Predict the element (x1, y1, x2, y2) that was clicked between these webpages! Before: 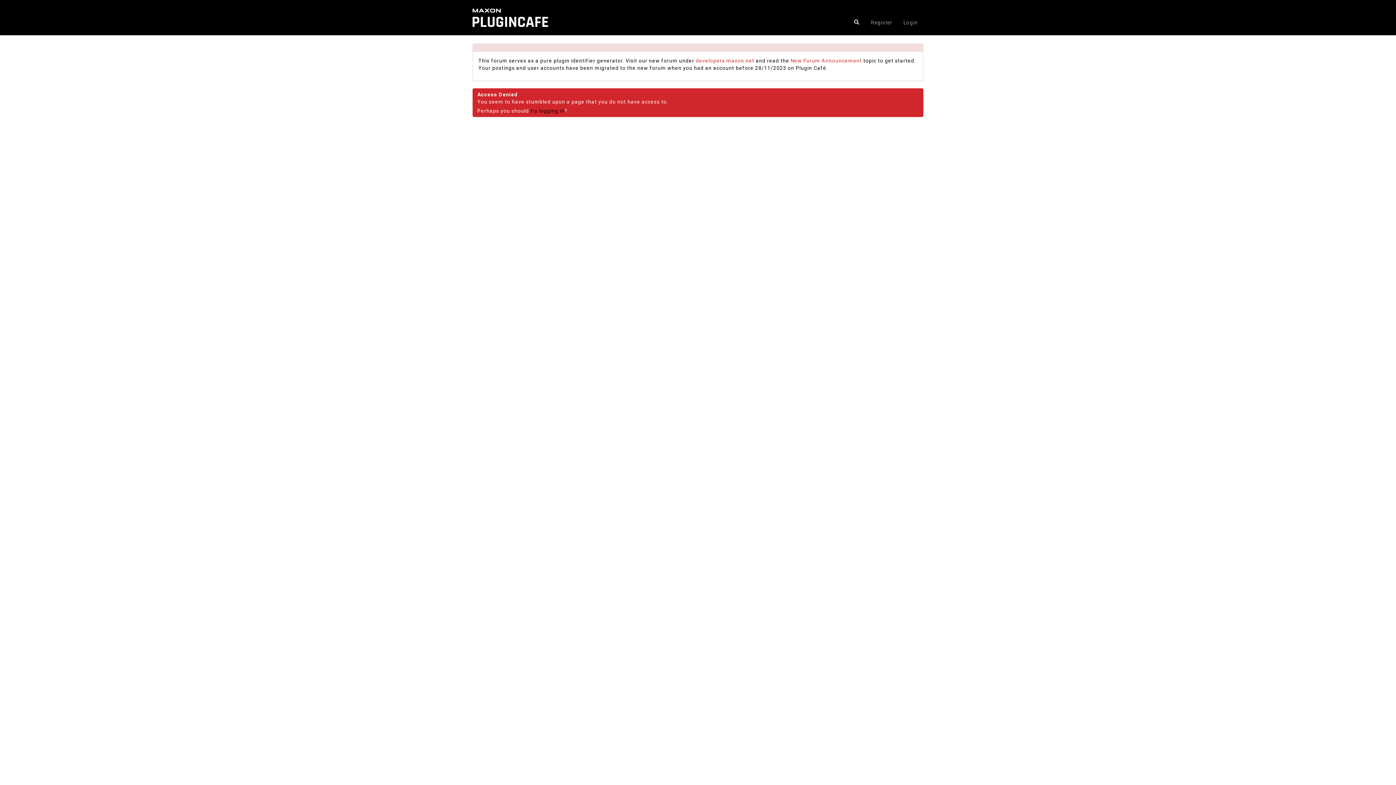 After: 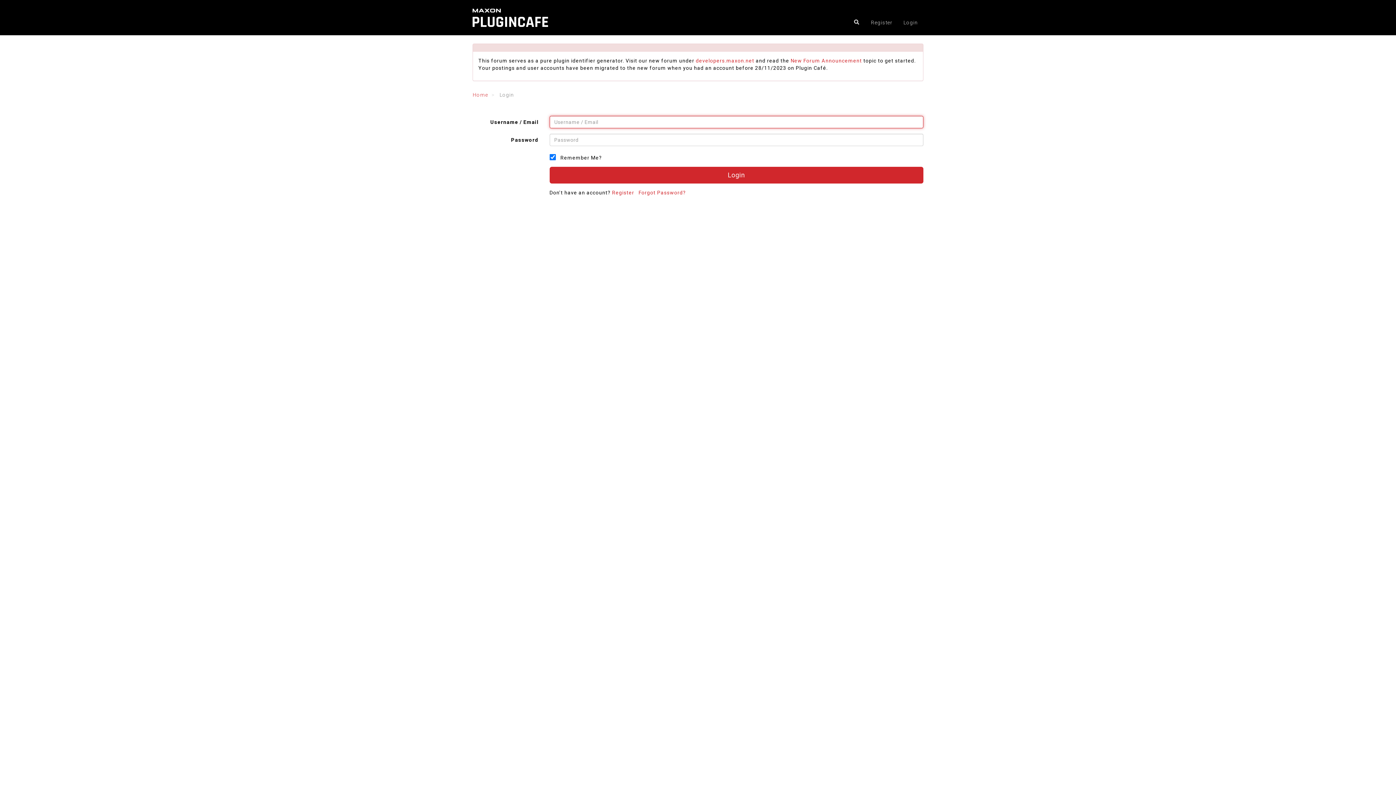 Action: label: Login bbox: (900, 11, 921, 33)